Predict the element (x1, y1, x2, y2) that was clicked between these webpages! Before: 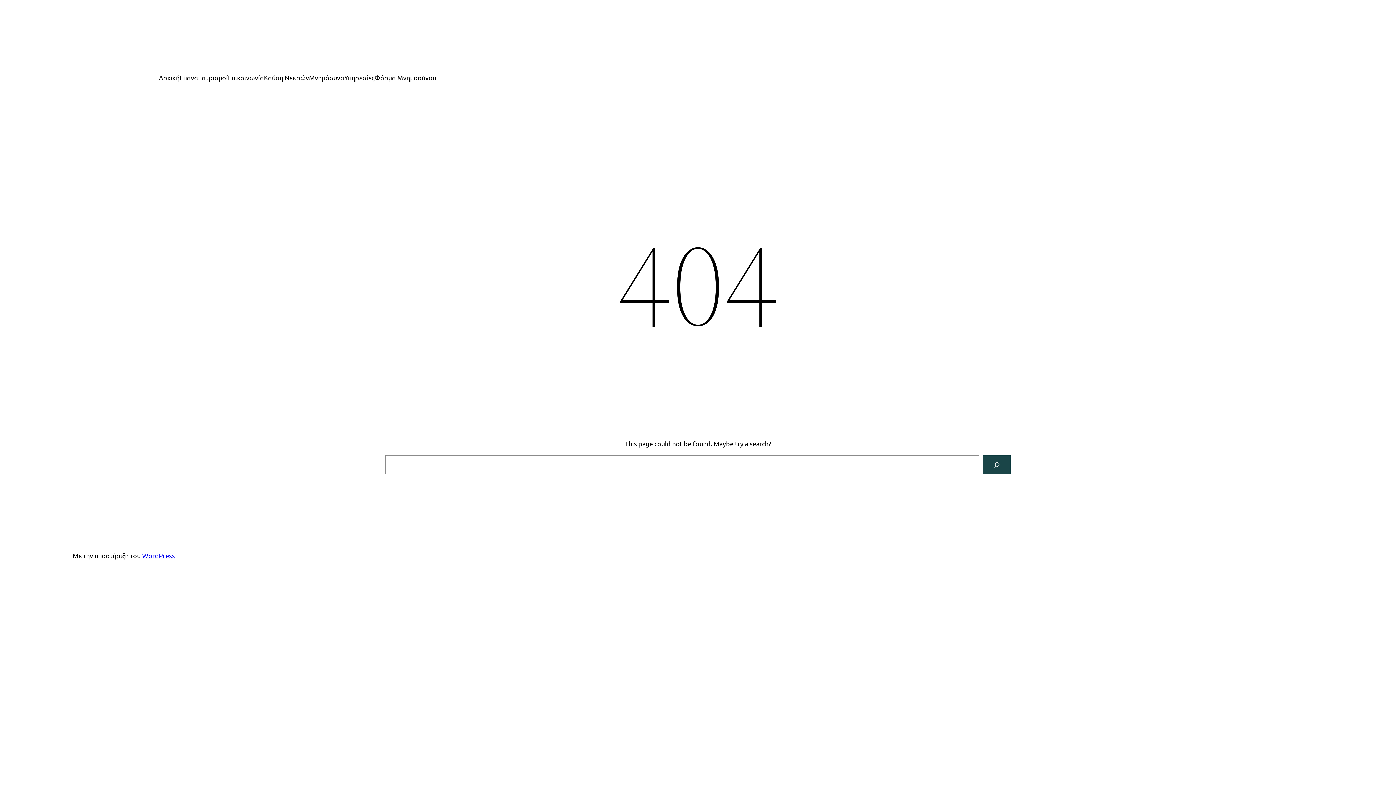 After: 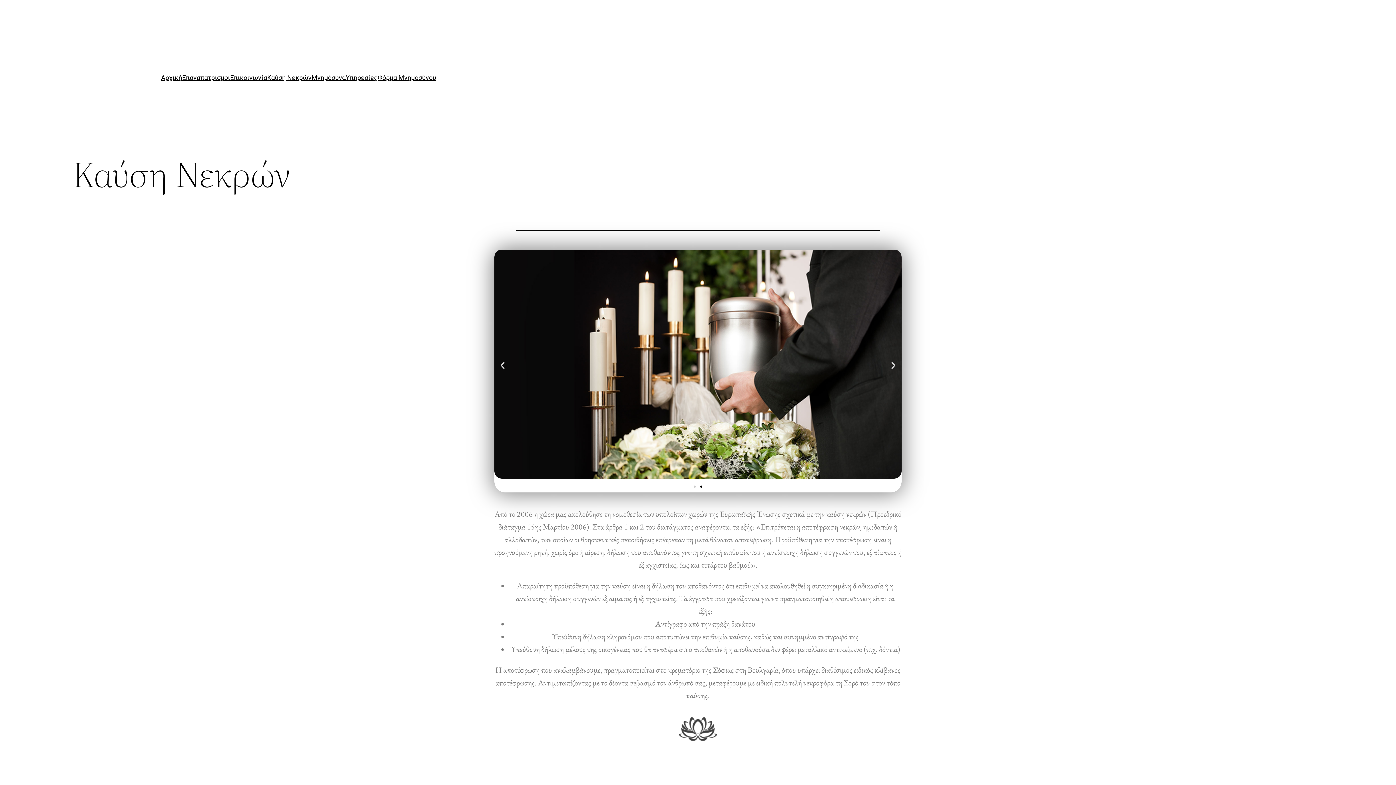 Action: label: Καύση Νεκρών bbox: (264, 72, 309, 82)